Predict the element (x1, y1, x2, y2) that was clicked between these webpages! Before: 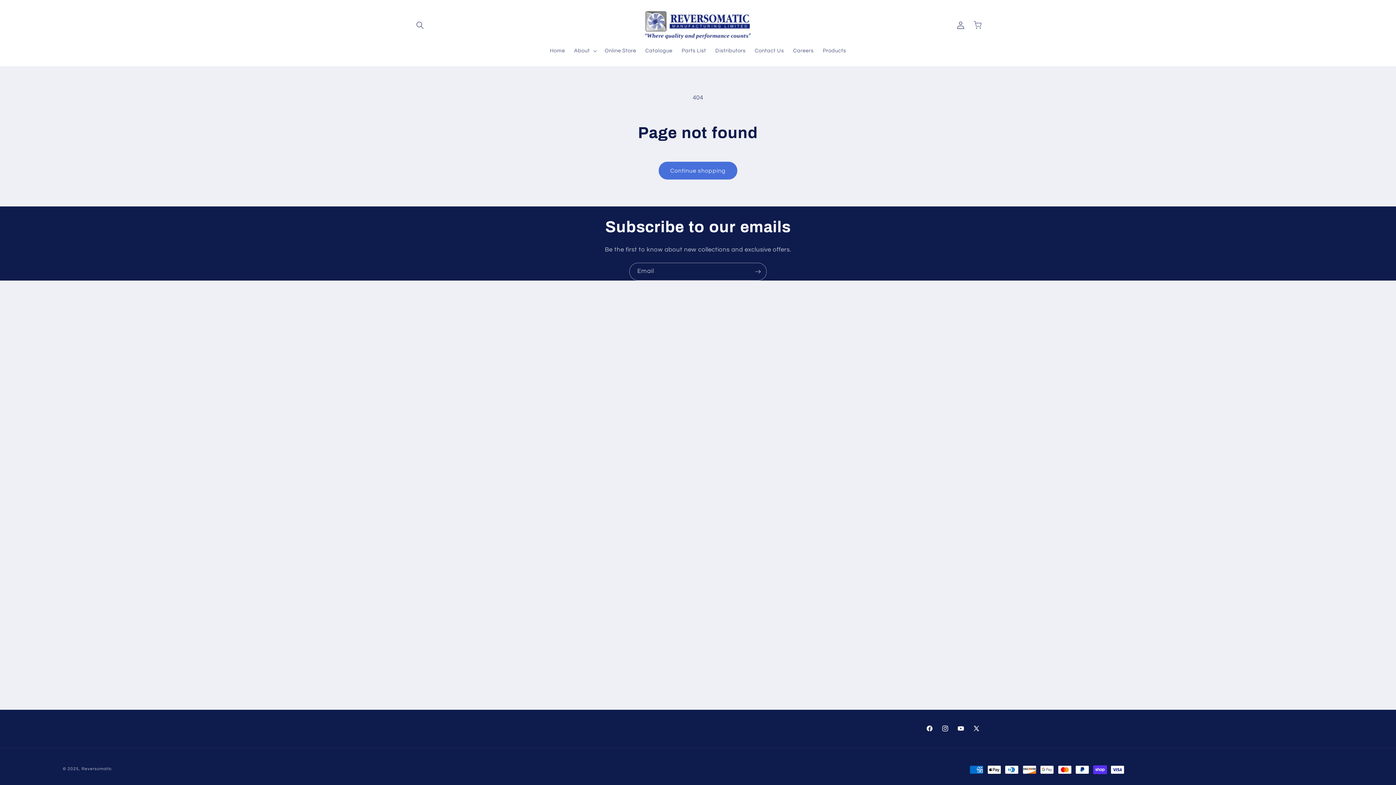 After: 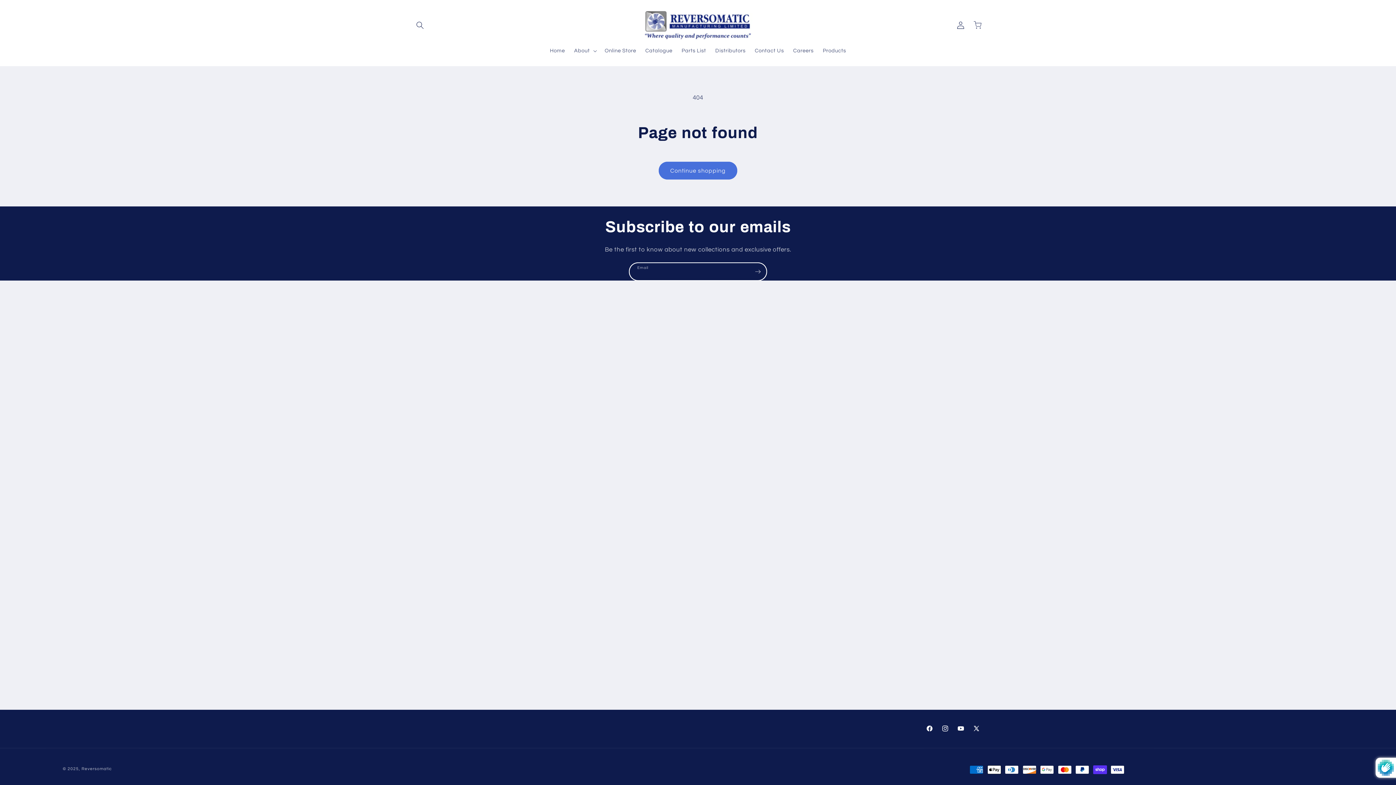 Action: label: Subscribe bbox: (749, 262, 766, 280)